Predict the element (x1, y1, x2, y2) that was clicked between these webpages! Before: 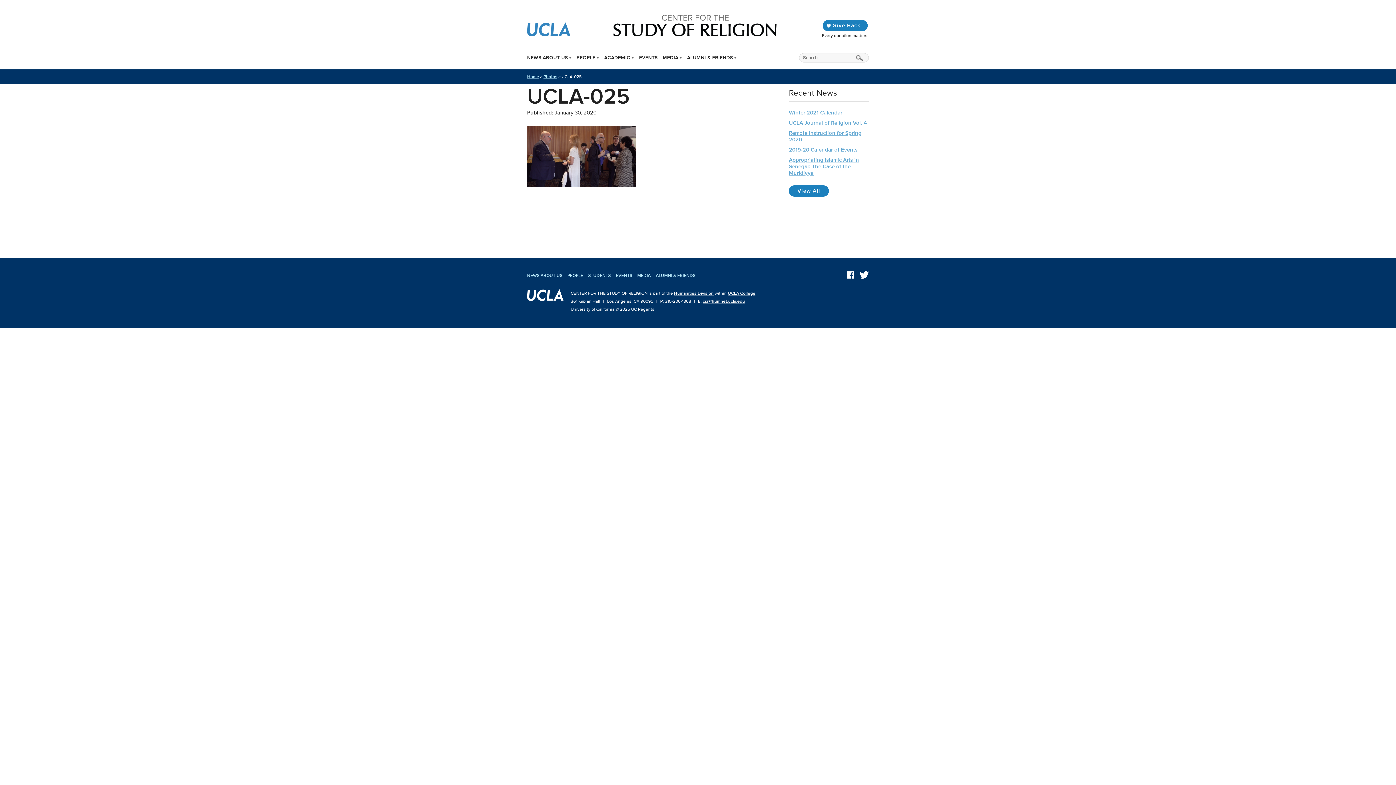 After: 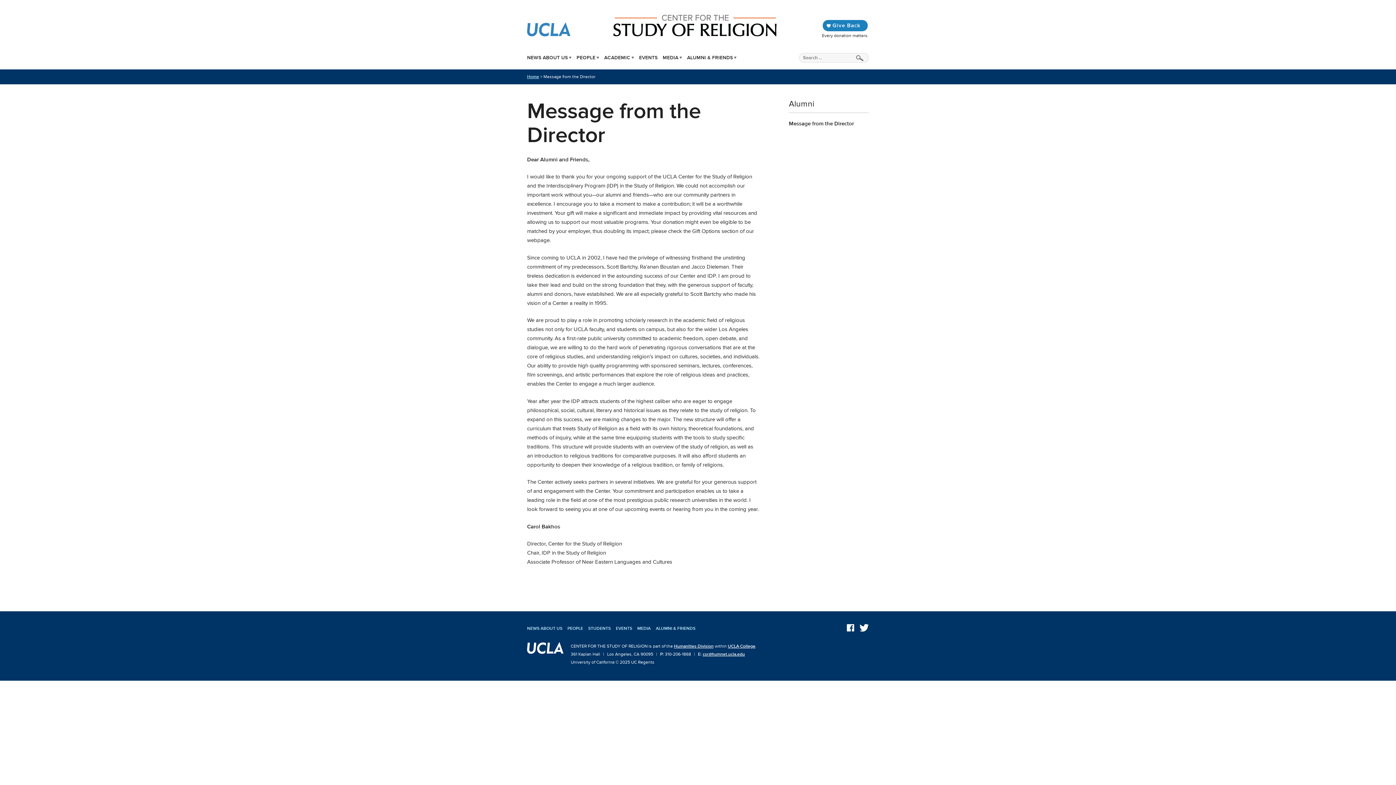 Action: bbox: (687, 54, 736, 60) label: ALUMNI & FRIENDS